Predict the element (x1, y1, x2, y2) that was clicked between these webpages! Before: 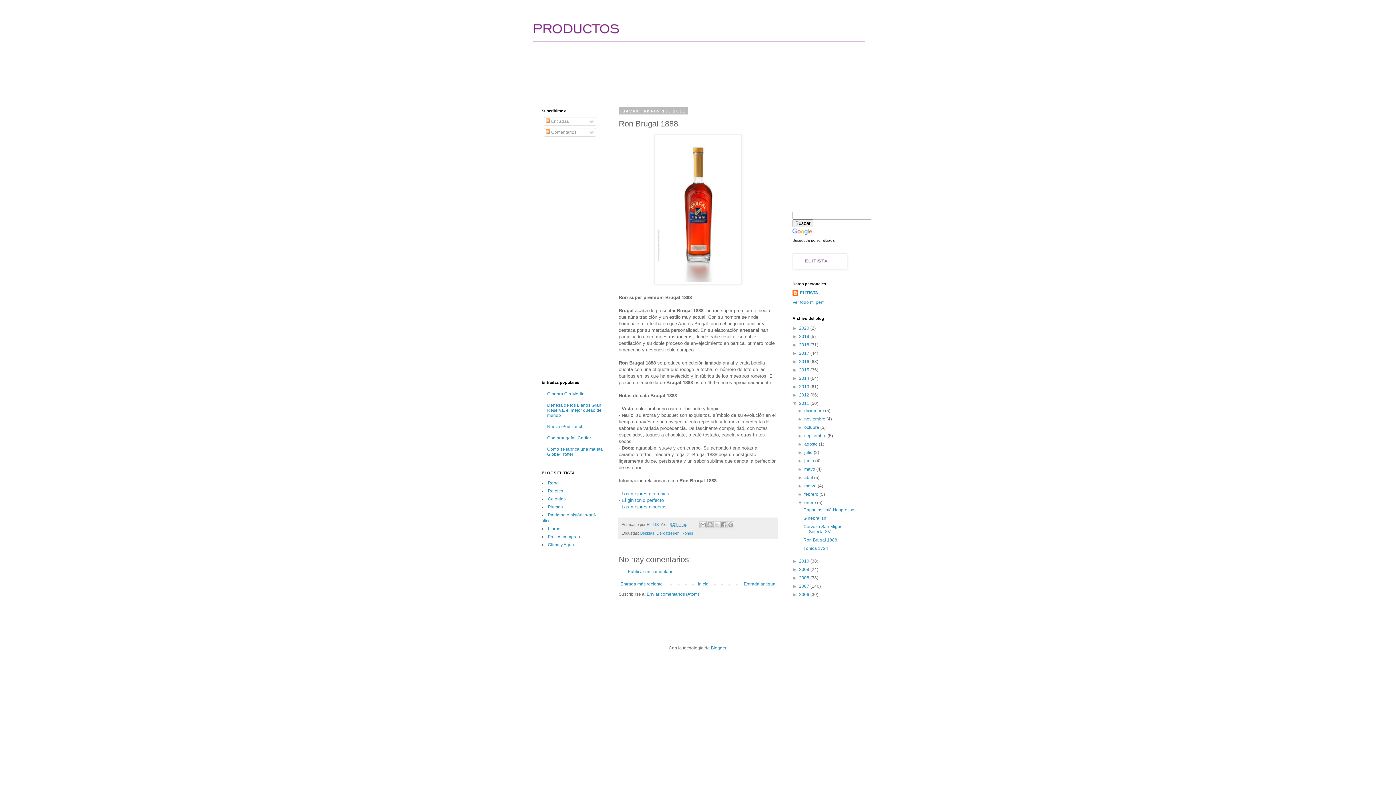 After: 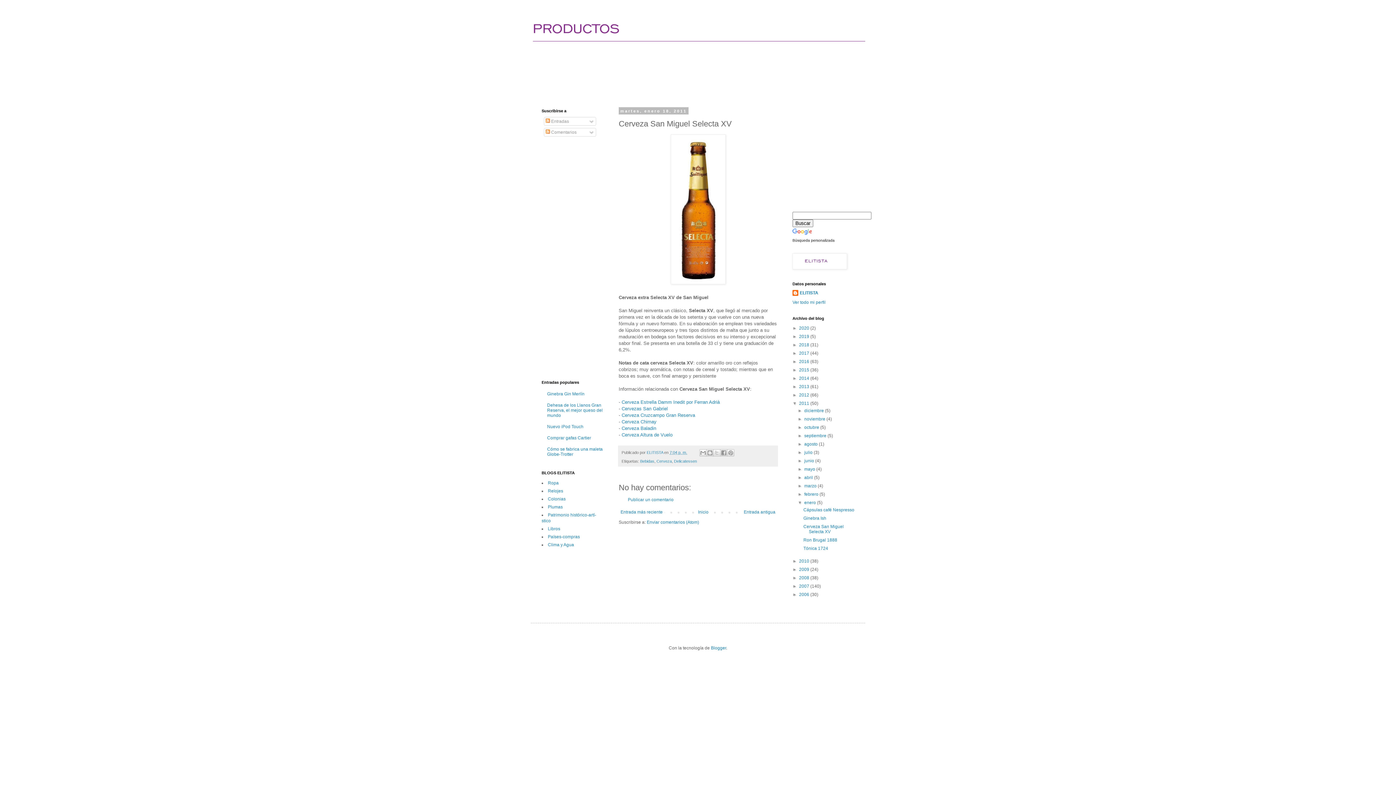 Action: bbox: (803, 524, 843, 534) label: Cerveza San Miguel Selecta XV